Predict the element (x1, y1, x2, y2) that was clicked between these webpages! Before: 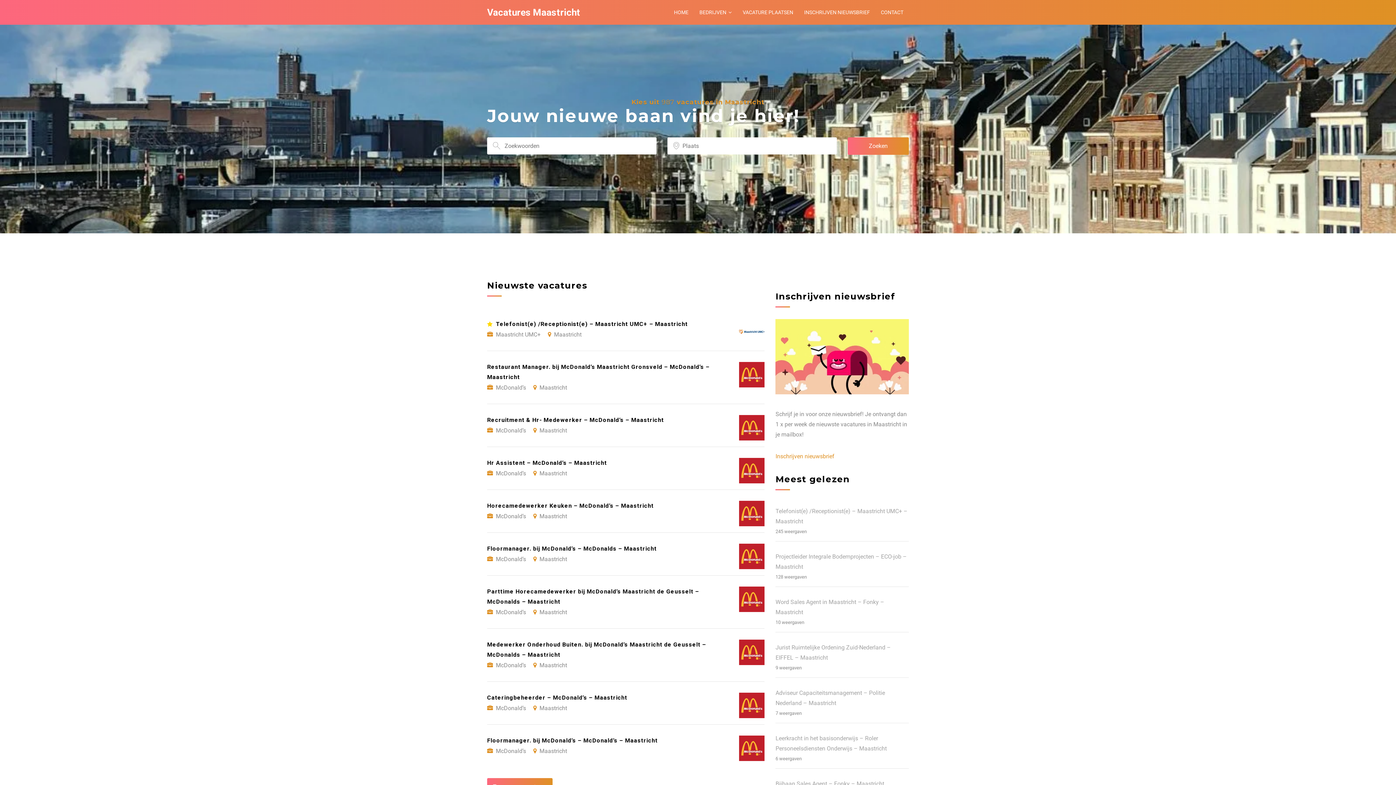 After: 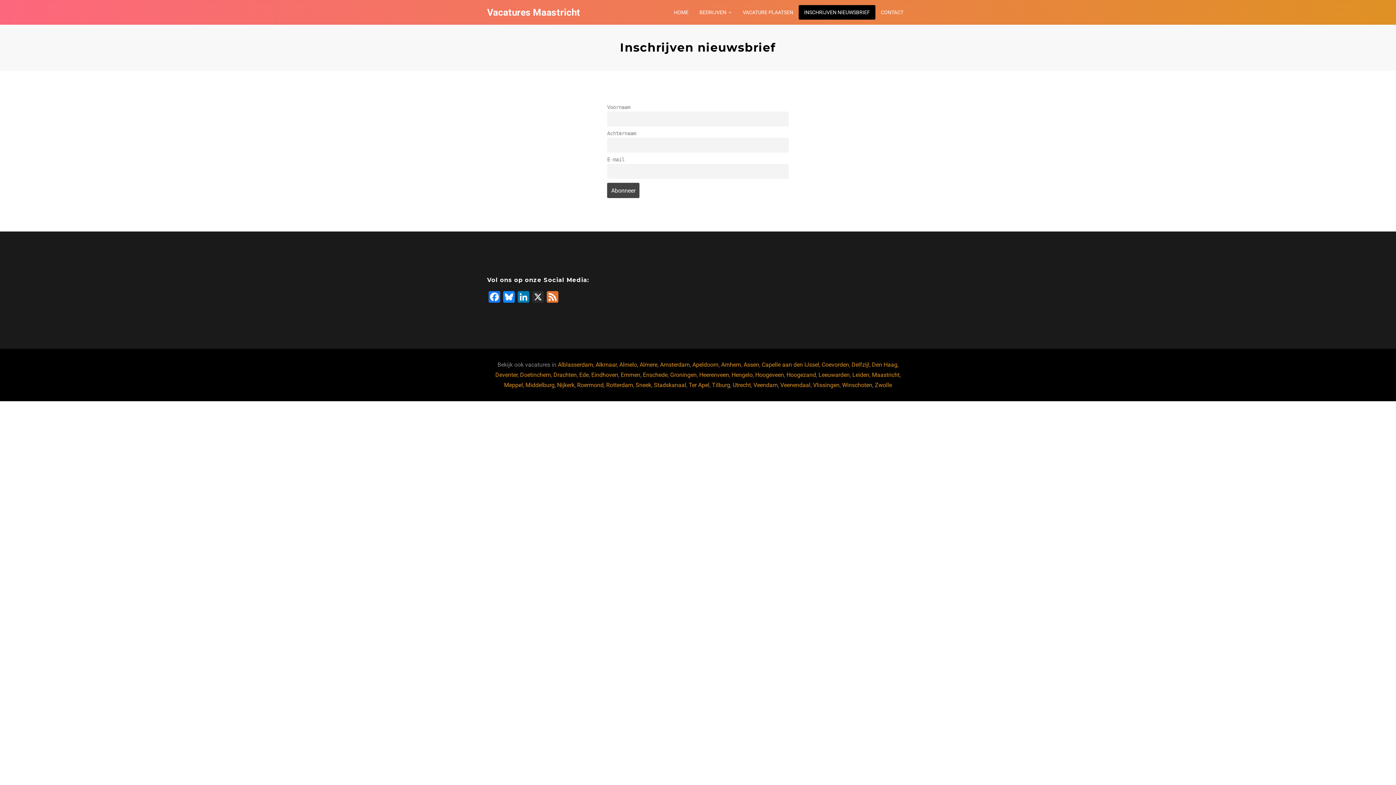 Action: label: INSCHRIJVEN NIEUWSBRIEF bbox: (798, 5, 875, 19)